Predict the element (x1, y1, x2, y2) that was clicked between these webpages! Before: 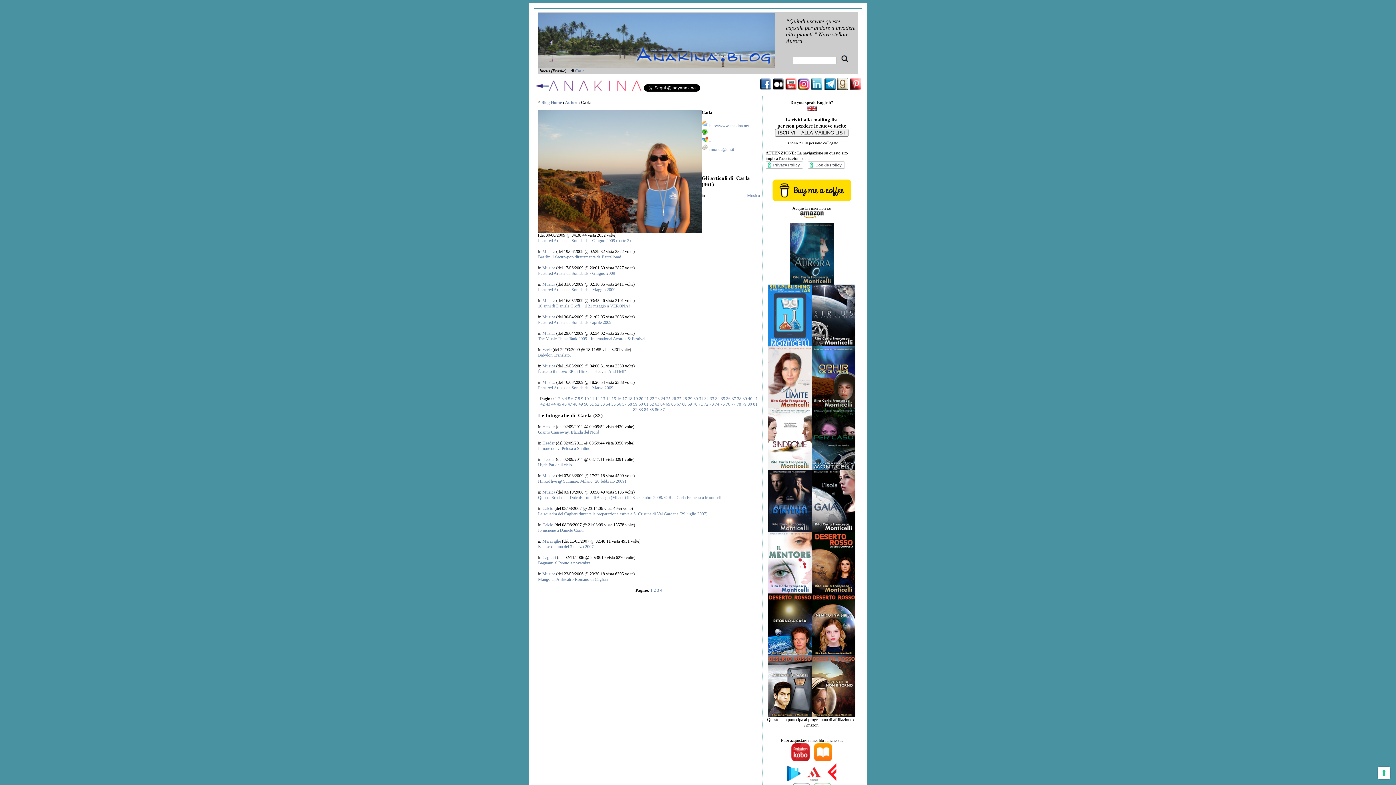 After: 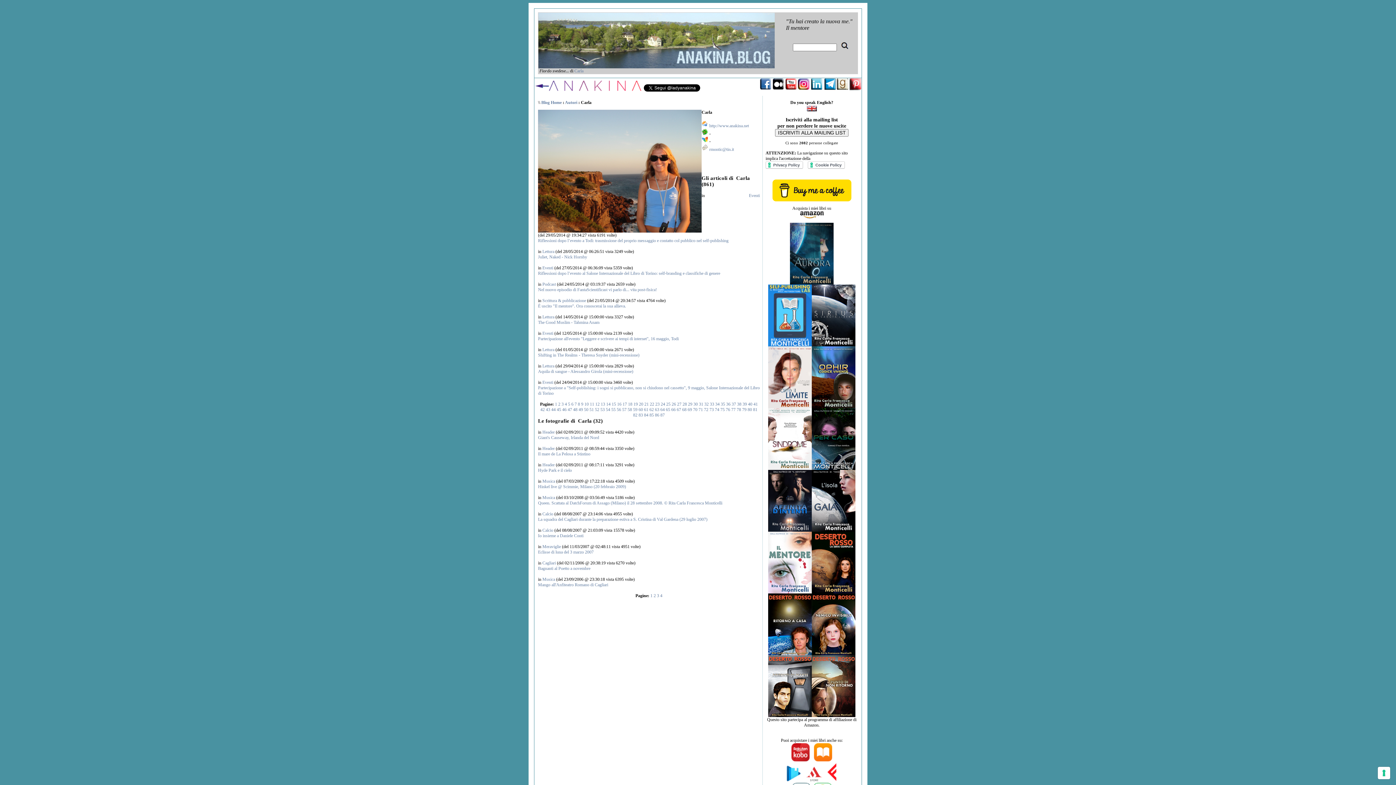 Action: bbox: (742, 396, 747, 401) label: 39